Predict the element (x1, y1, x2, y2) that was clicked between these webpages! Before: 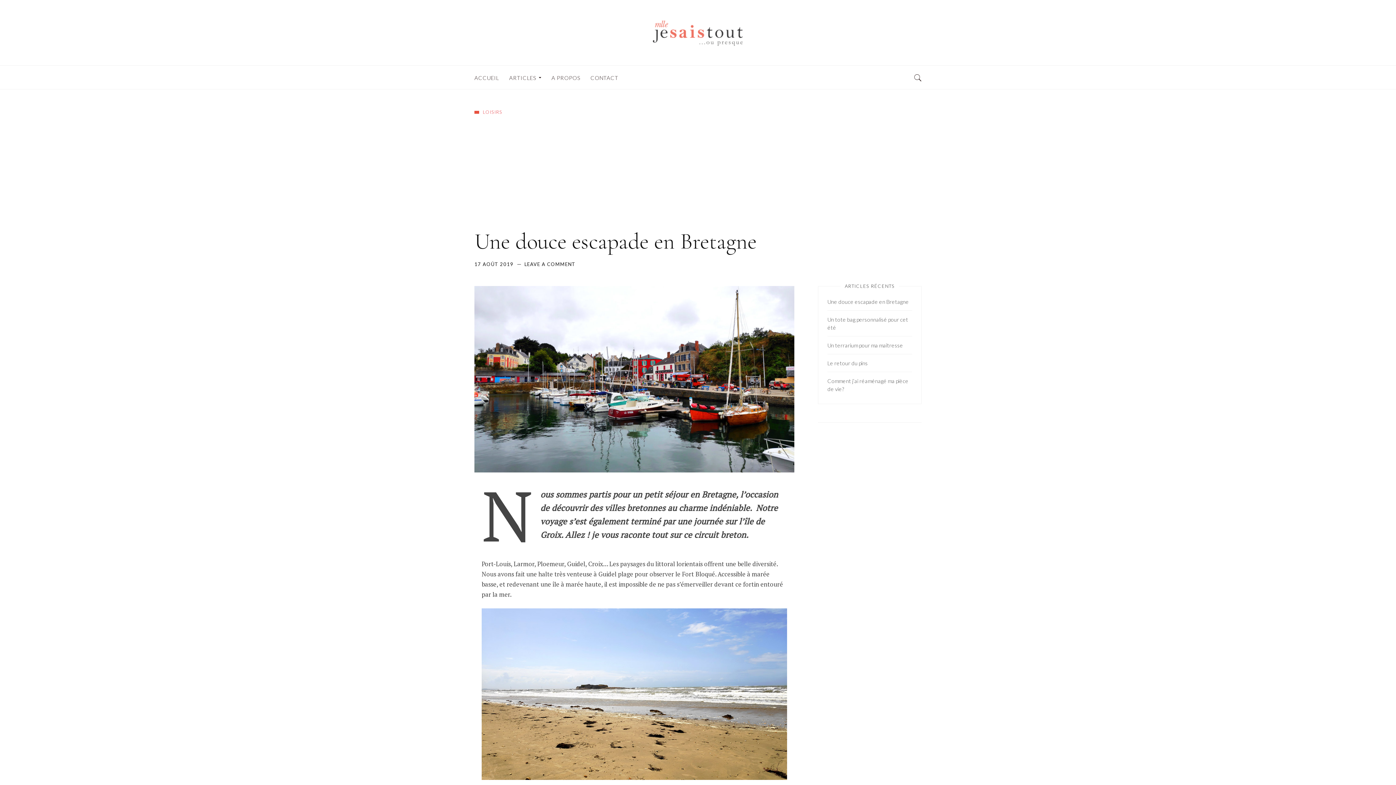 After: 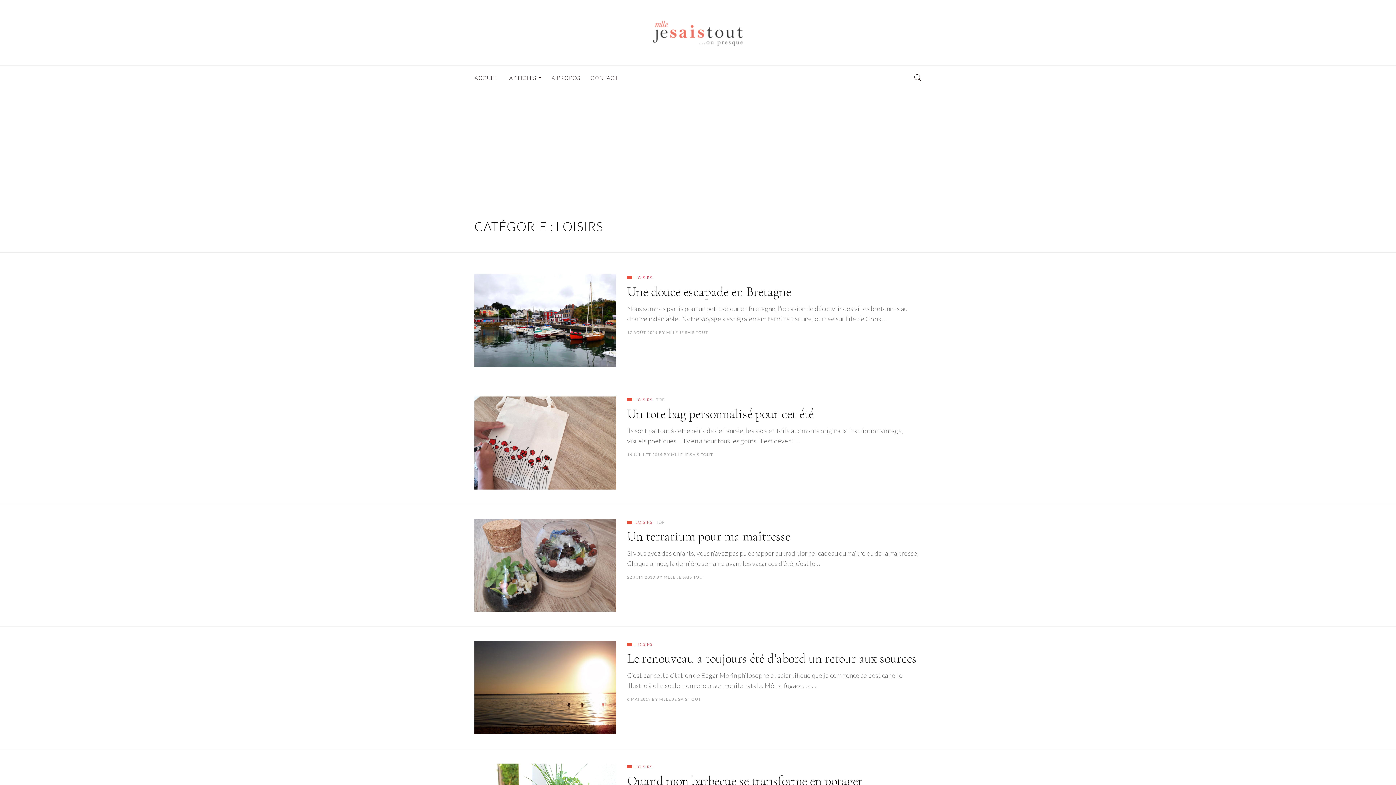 Action: bbox: (482, 109, 502, 114) label: LOISIRS